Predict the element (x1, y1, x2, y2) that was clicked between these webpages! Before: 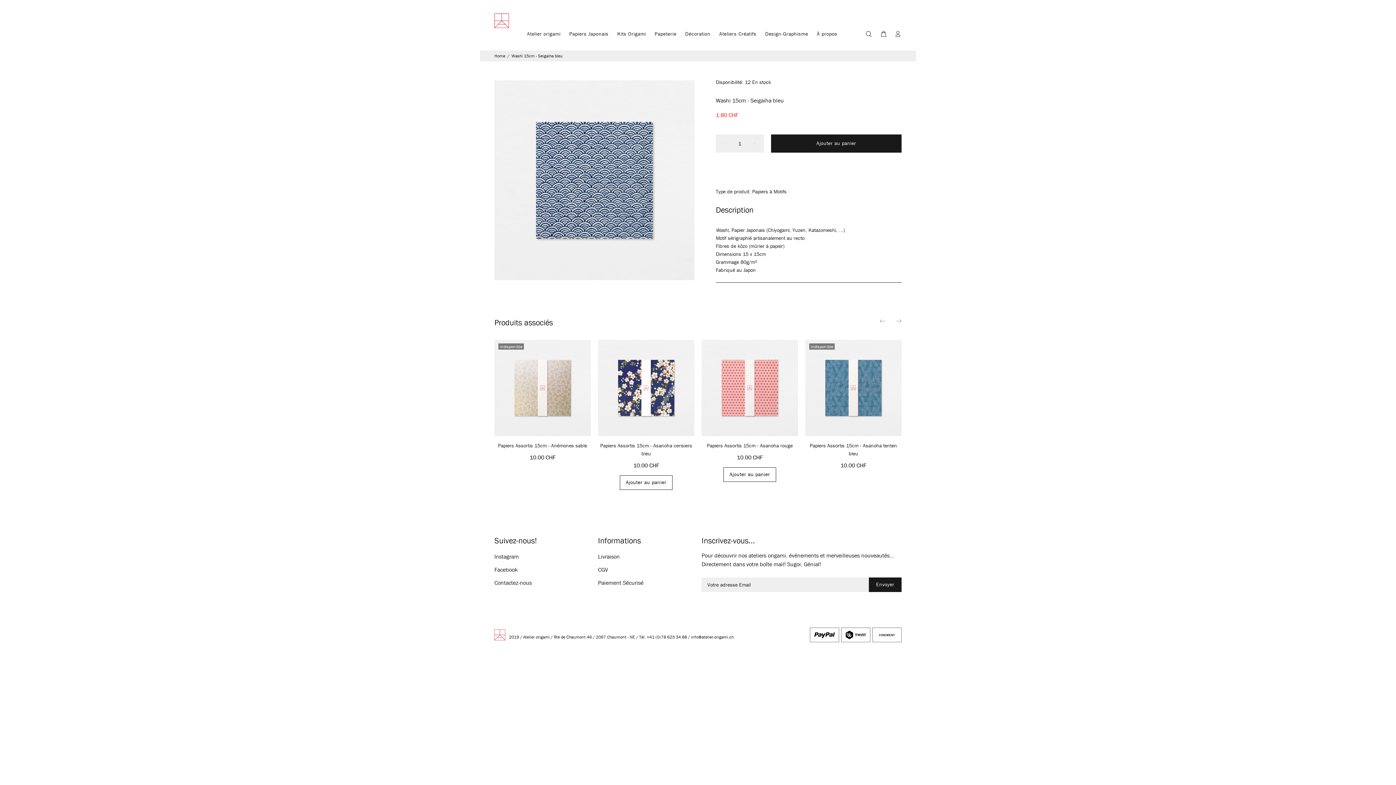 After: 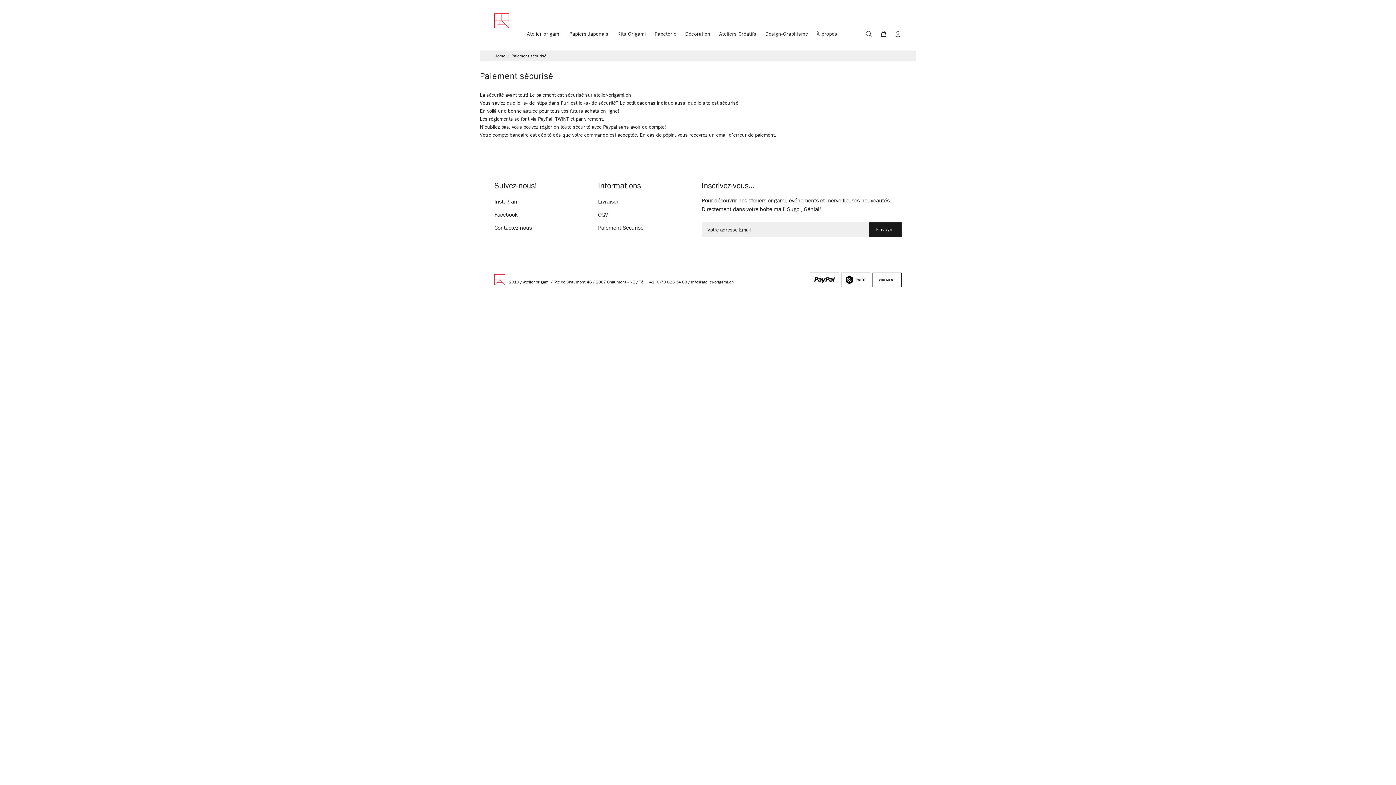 Action: bbox: (598, 576, 643, 589) label: Paiement Sécurisé